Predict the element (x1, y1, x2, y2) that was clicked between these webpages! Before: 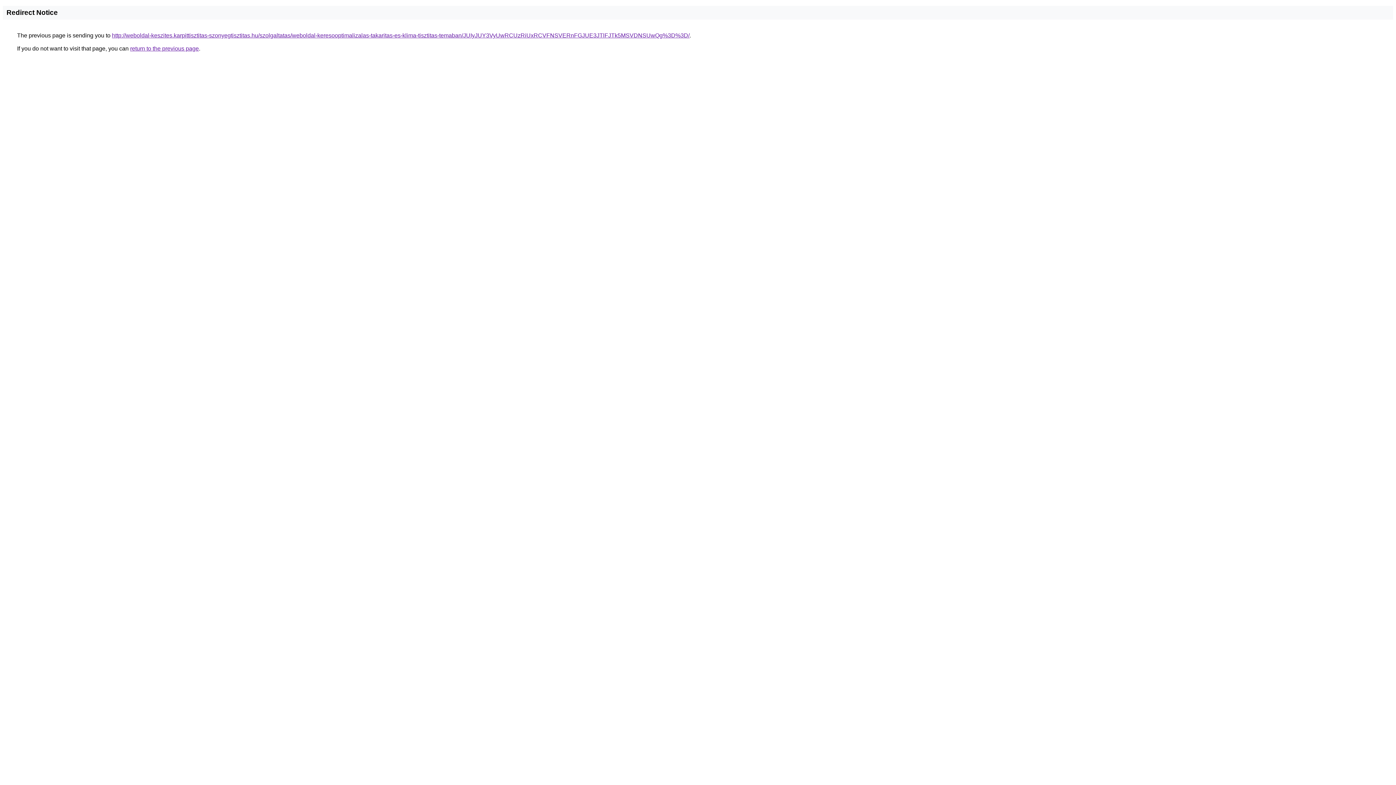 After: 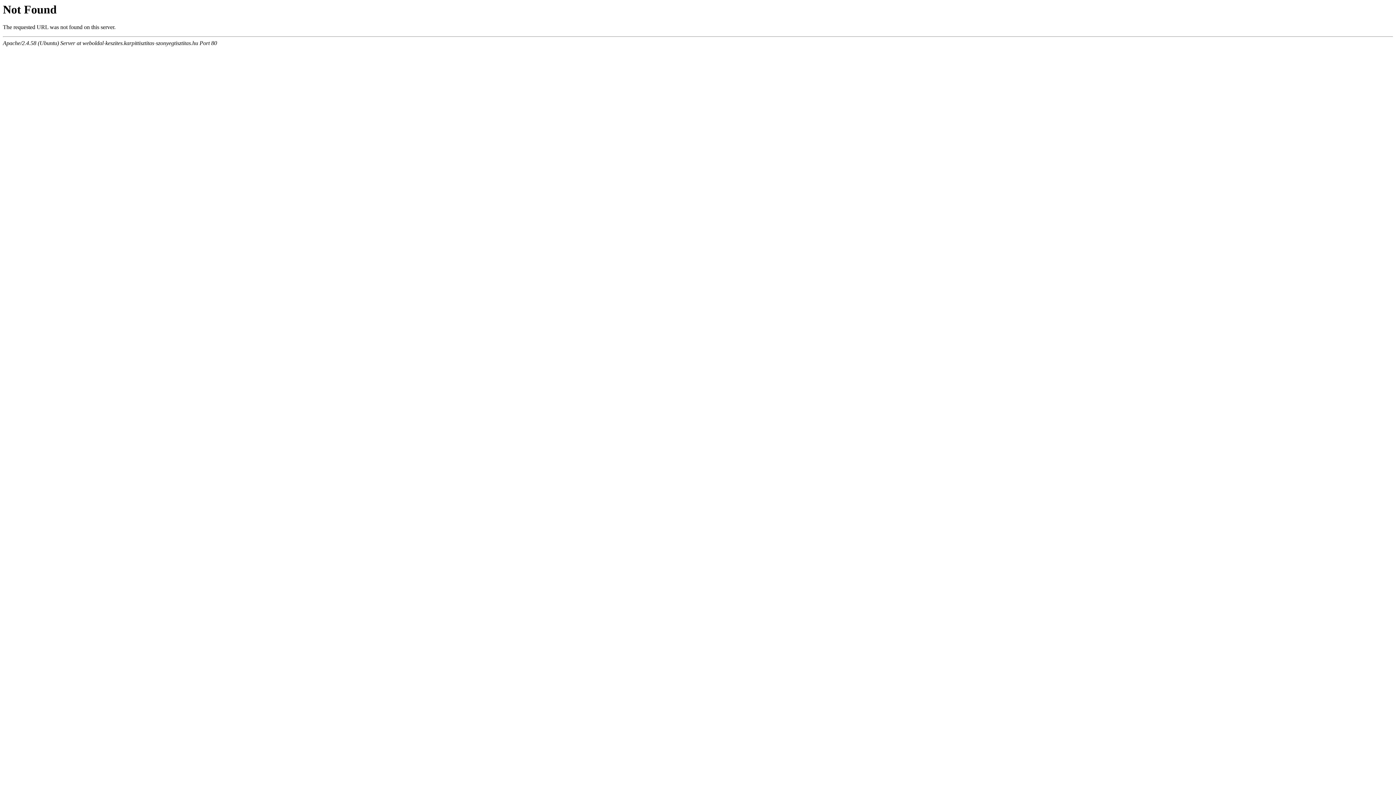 Action: bbox: (112, 32, 689, 38) label: http://weboldal-keszites.karpittisztitas-szonyegtisztitas.hu/szolgaltatas/weboldal-keresooptimalizalas-takaritas-es-klima-tisztitas-temaban/JUIyJUY3VyUwRCUzRiUxRCVFNSVERnFGJUE3JTlFJTk5MSVDNSUwQg%3D%3D/